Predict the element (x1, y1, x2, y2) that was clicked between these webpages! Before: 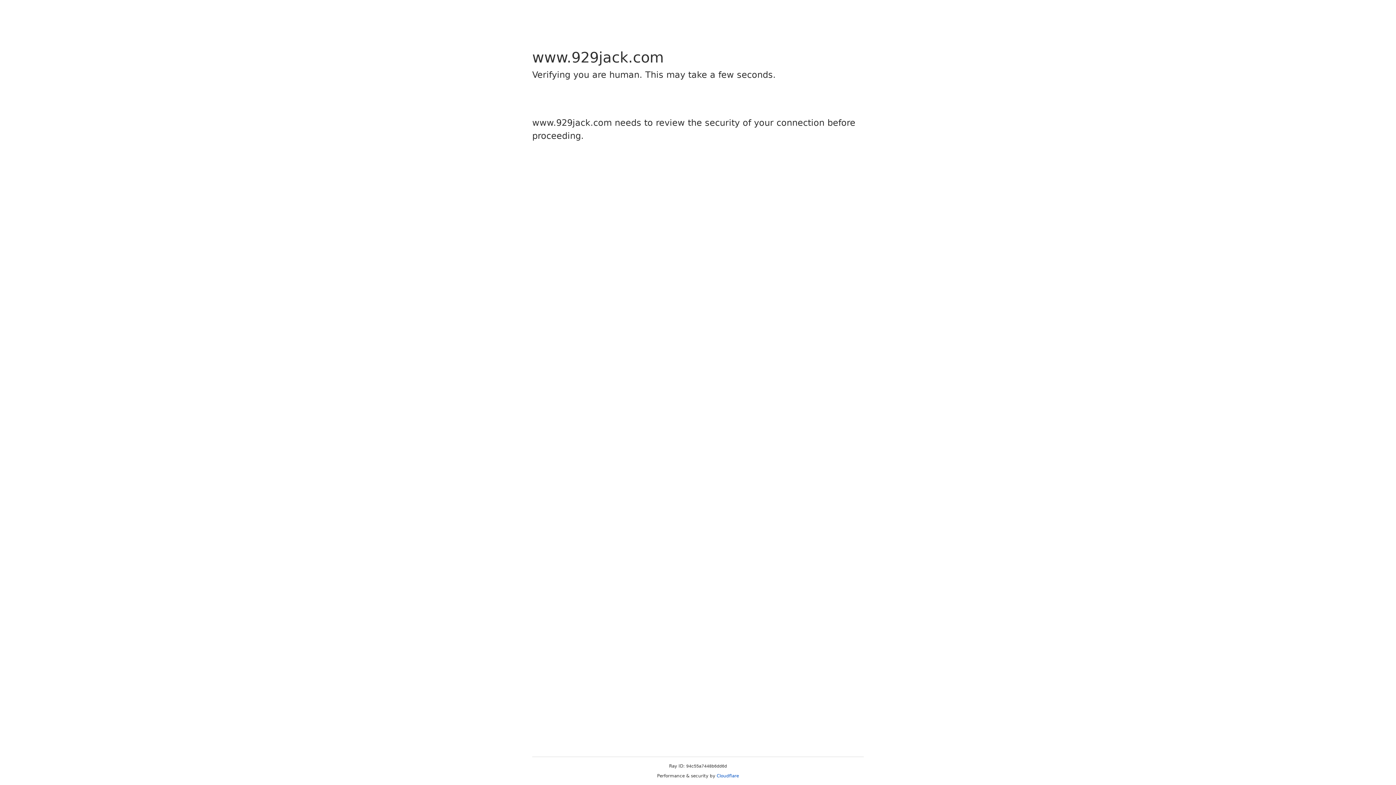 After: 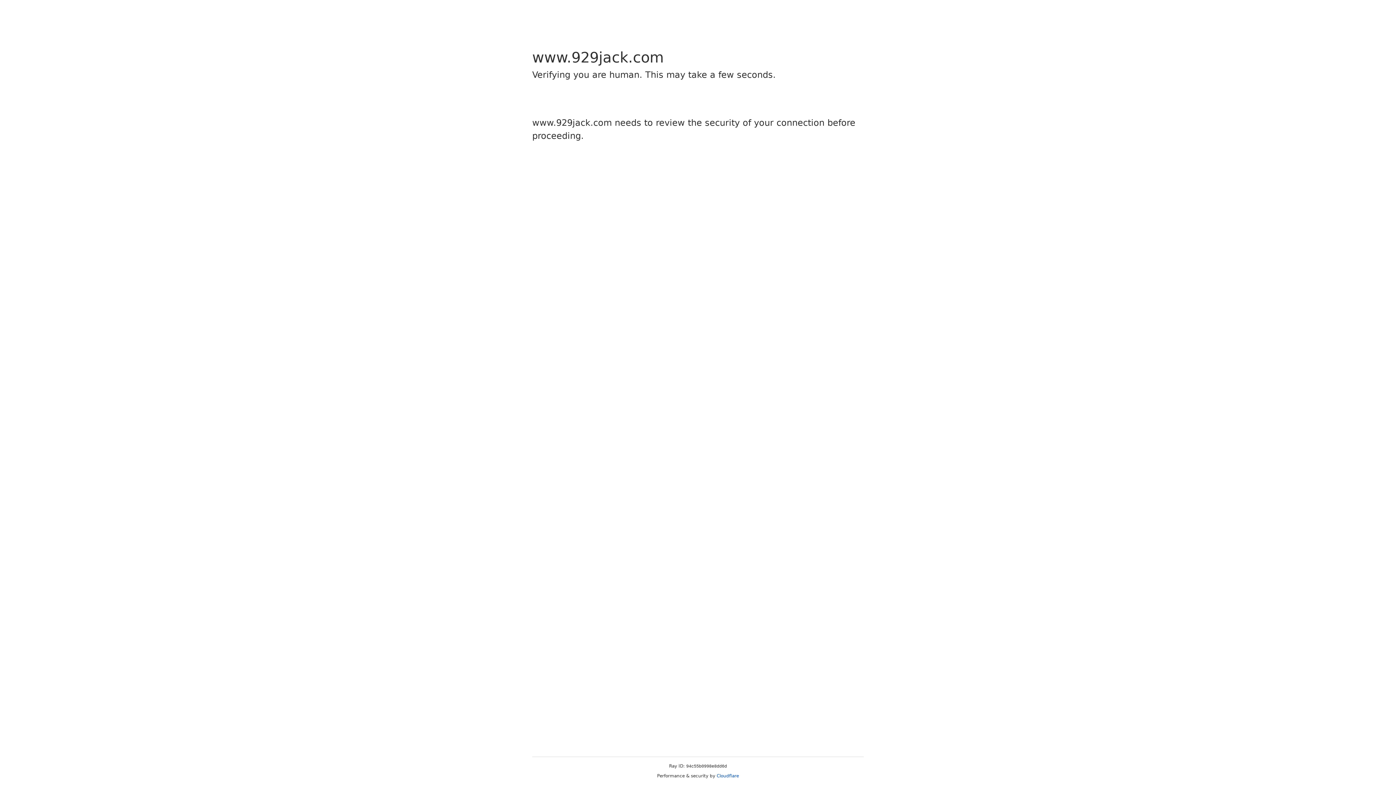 Action: label: Cloudflare bbox: (716, 773, 739, 778)